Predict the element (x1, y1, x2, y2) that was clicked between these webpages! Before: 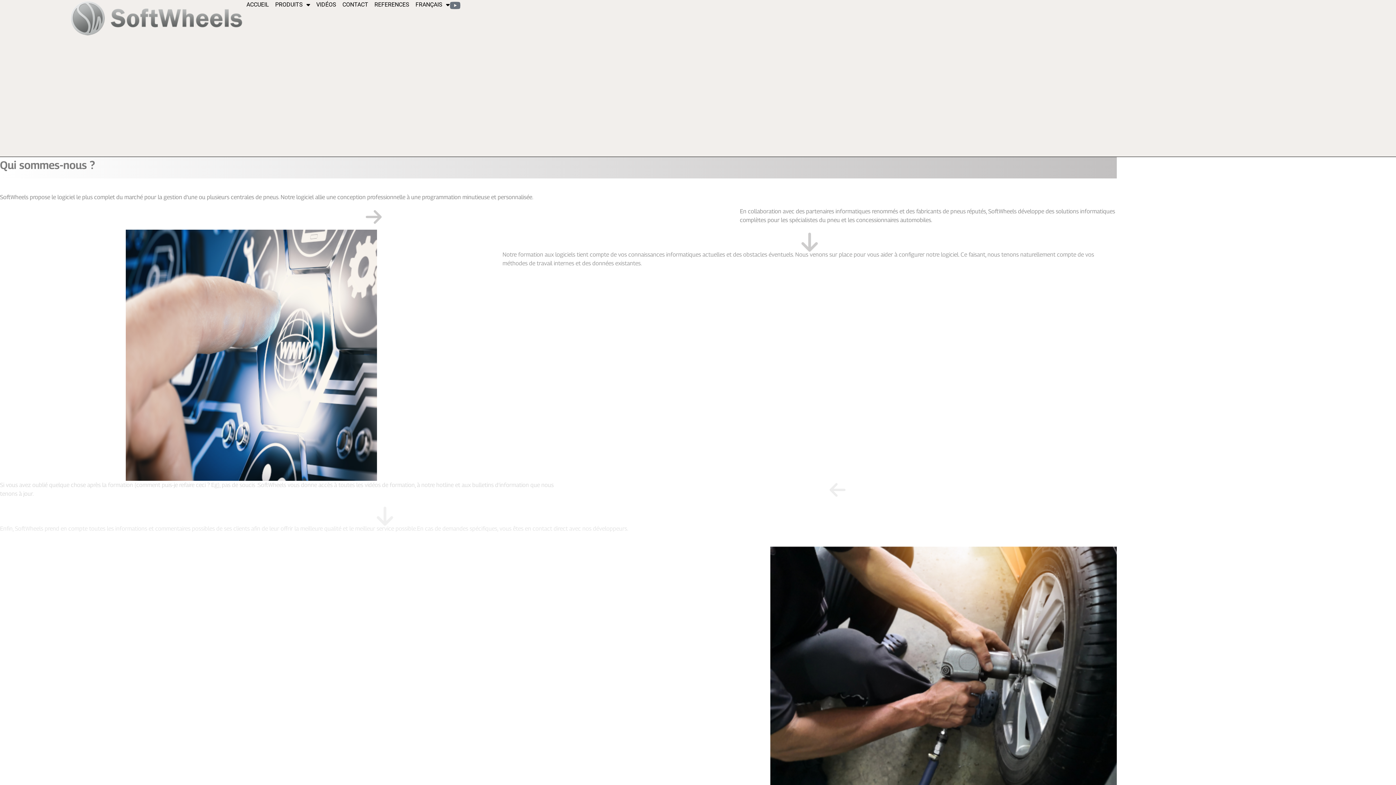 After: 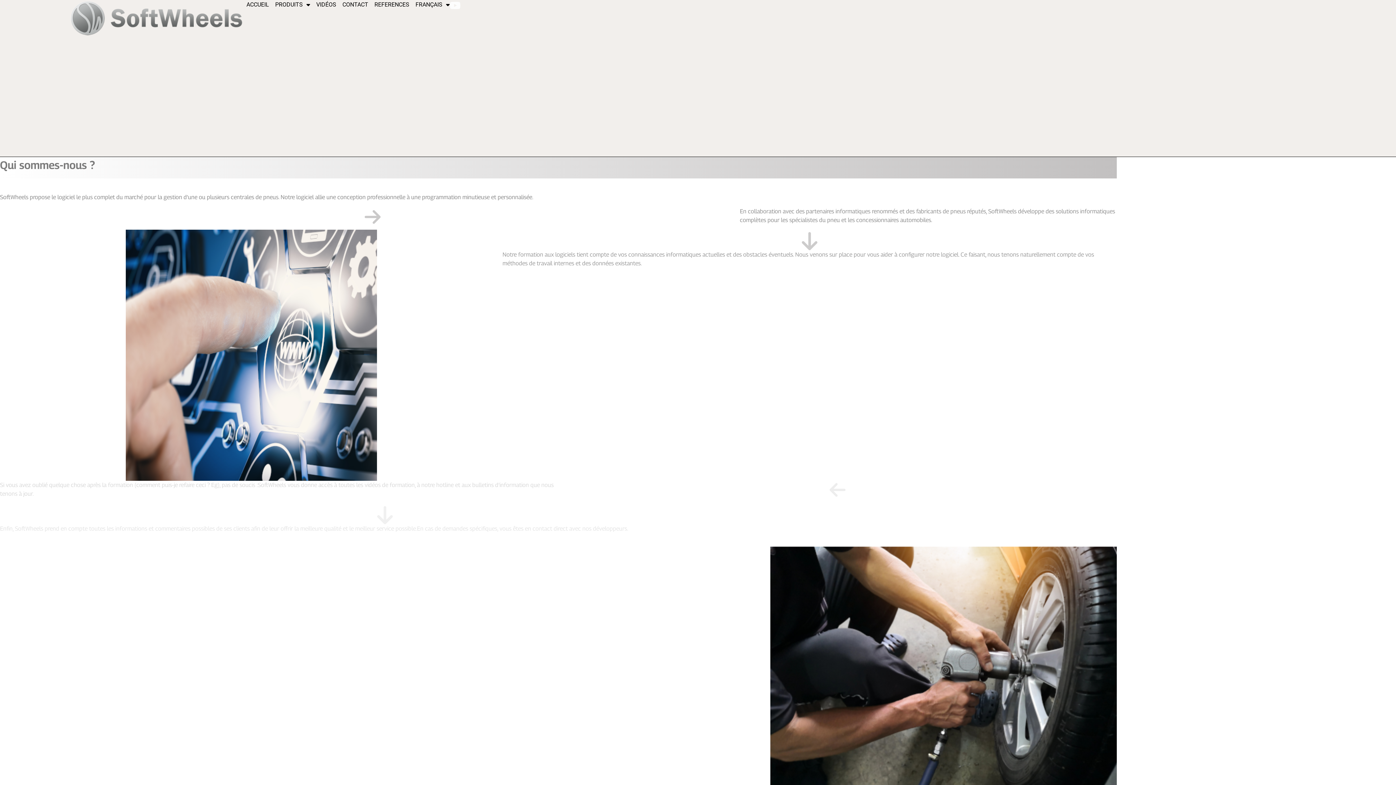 Action: label: Youtube bbox: (449, 0, 460, 10)